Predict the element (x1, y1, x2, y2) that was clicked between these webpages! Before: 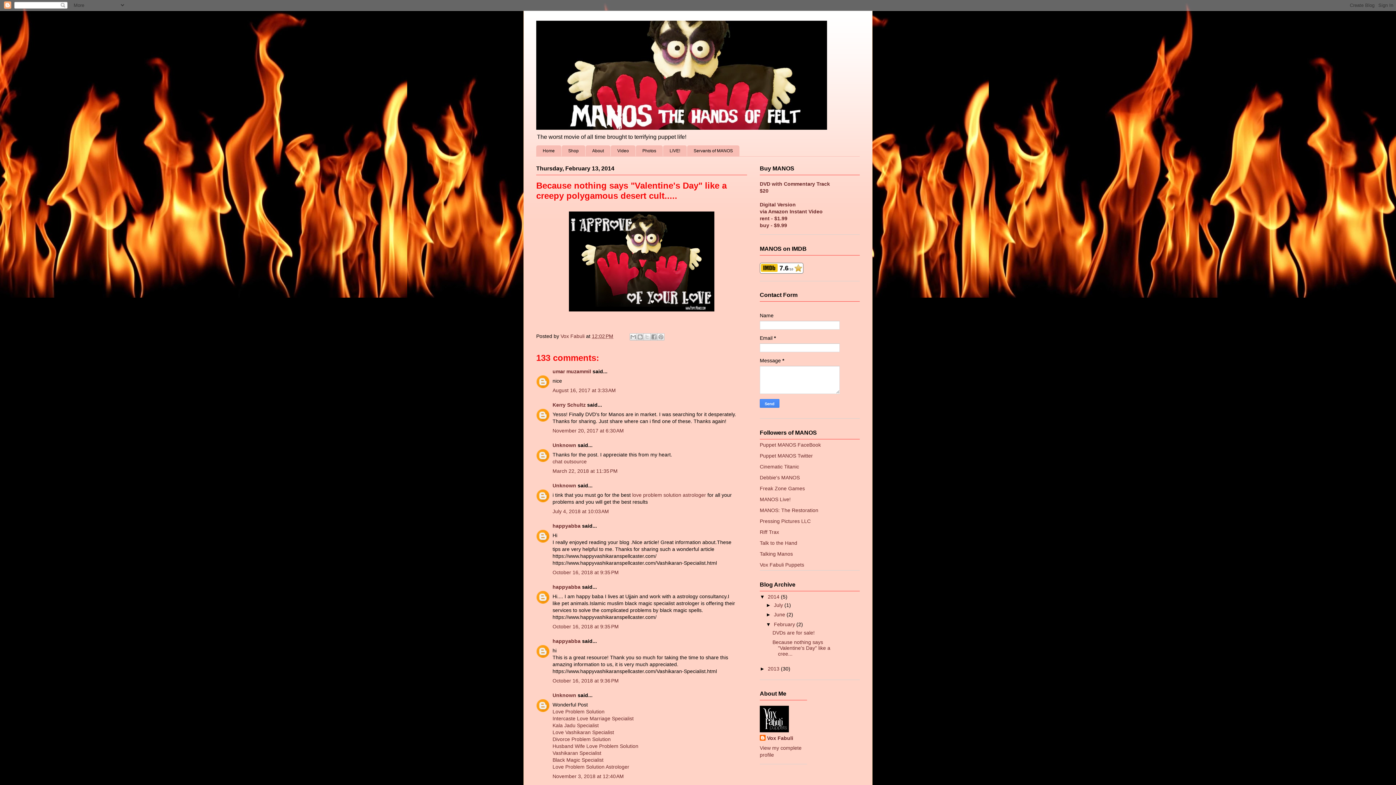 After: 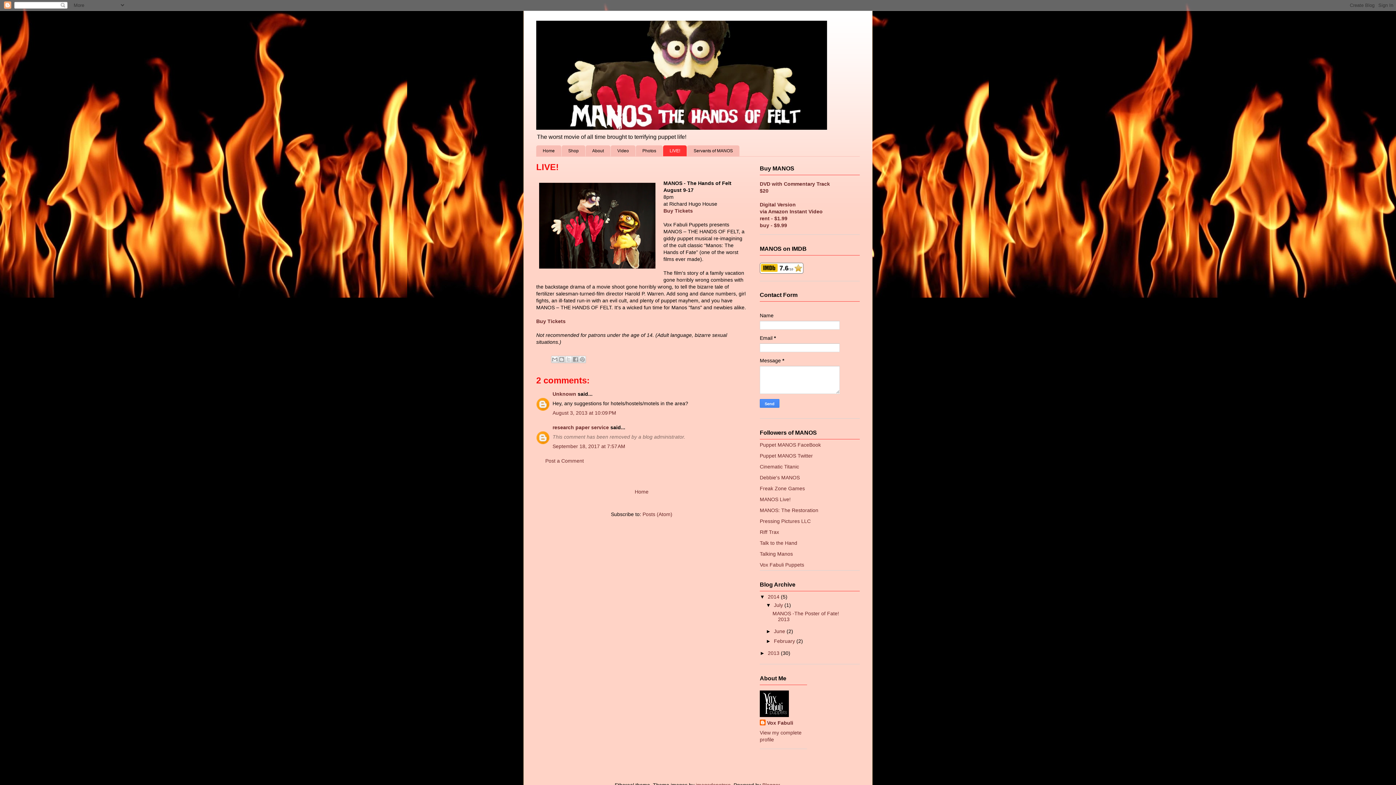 Action: bbox: (663, 145, 686, 156) label: LIVE!